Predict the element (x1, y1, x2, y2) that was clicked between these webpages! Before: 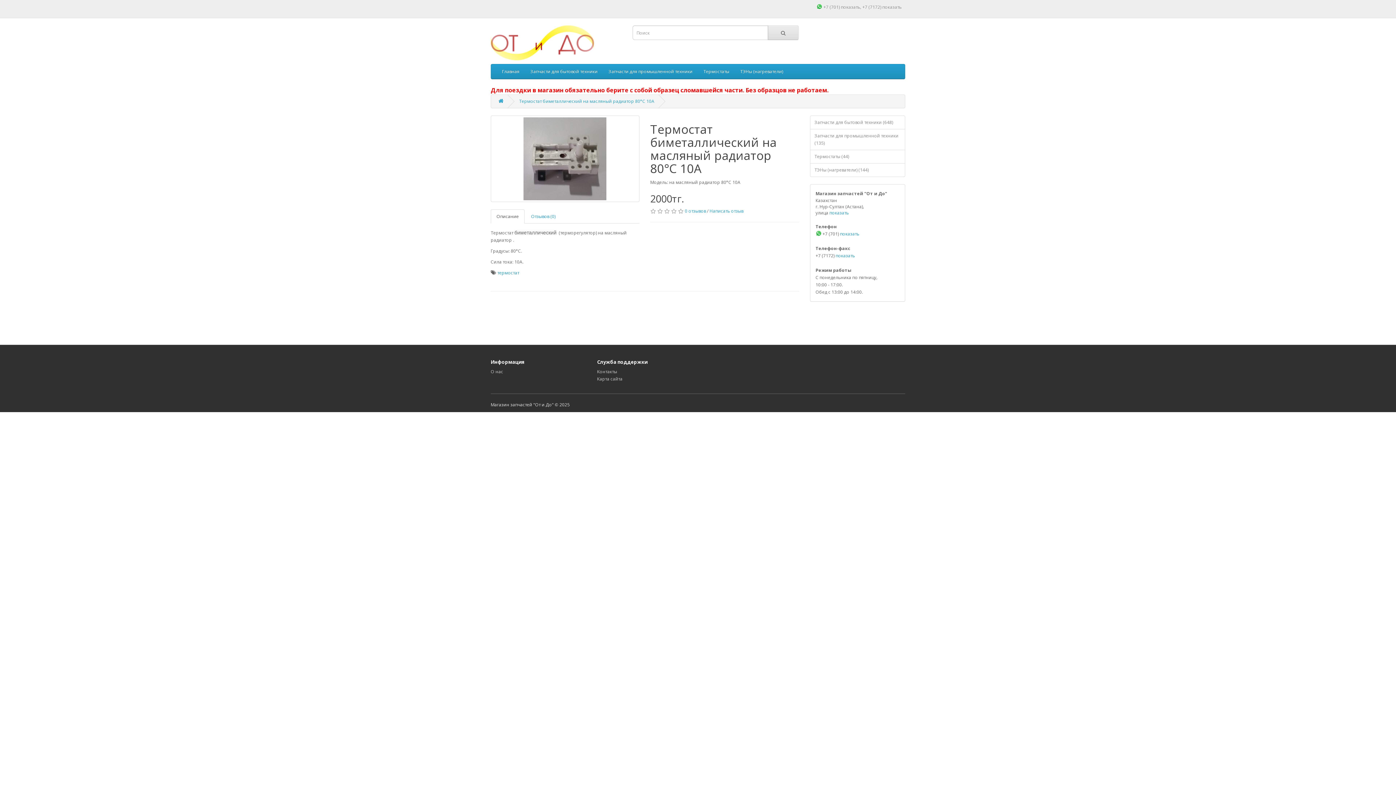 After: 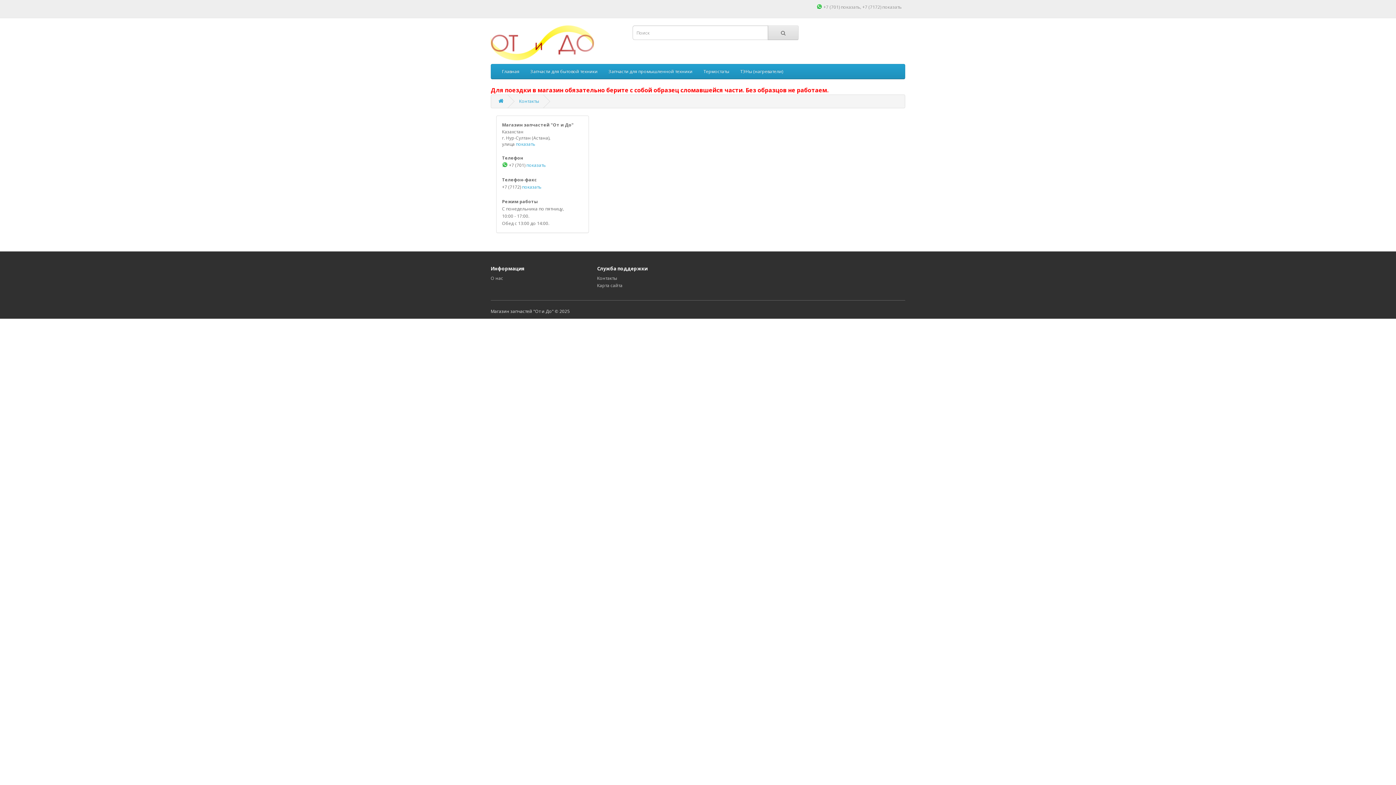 Action: label: Контакты bbox: (597, 368, 617, 374)